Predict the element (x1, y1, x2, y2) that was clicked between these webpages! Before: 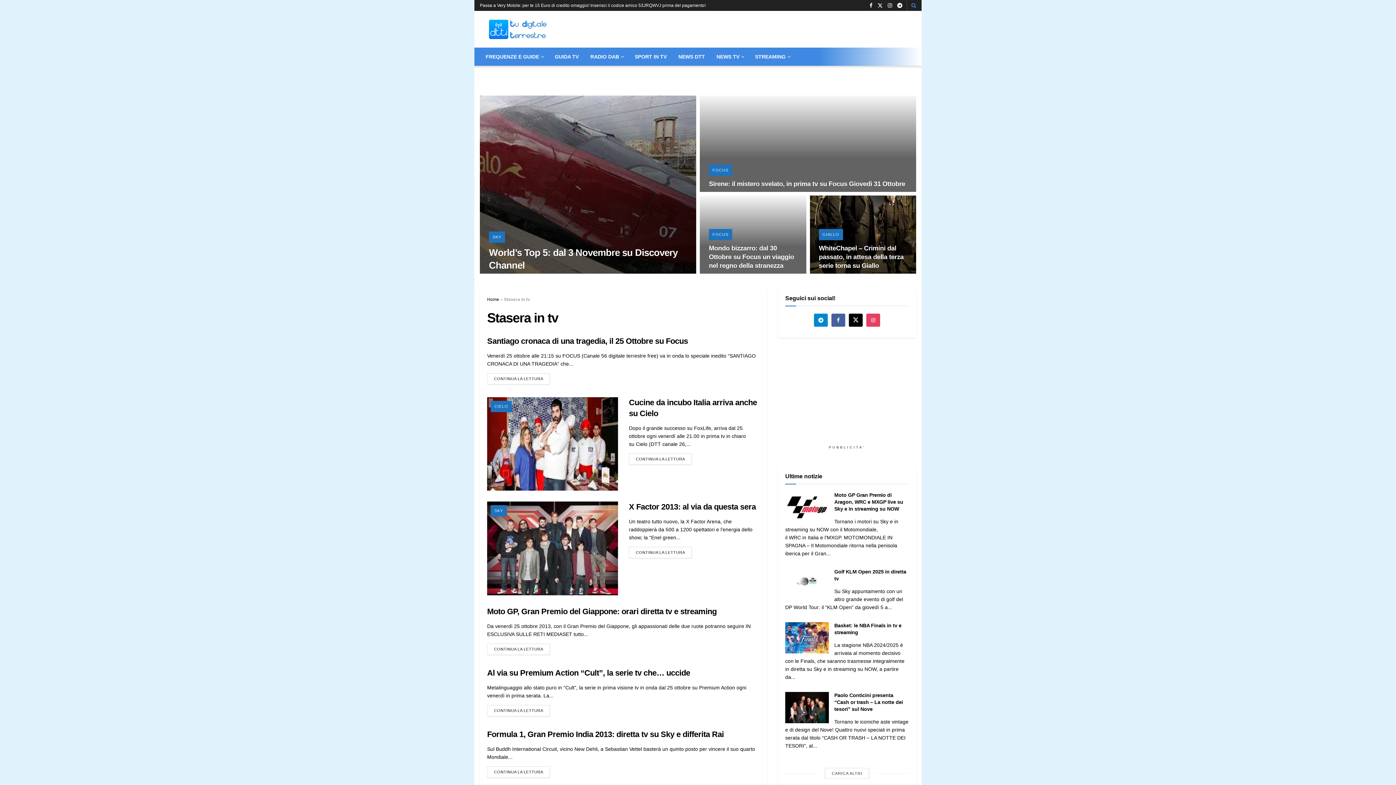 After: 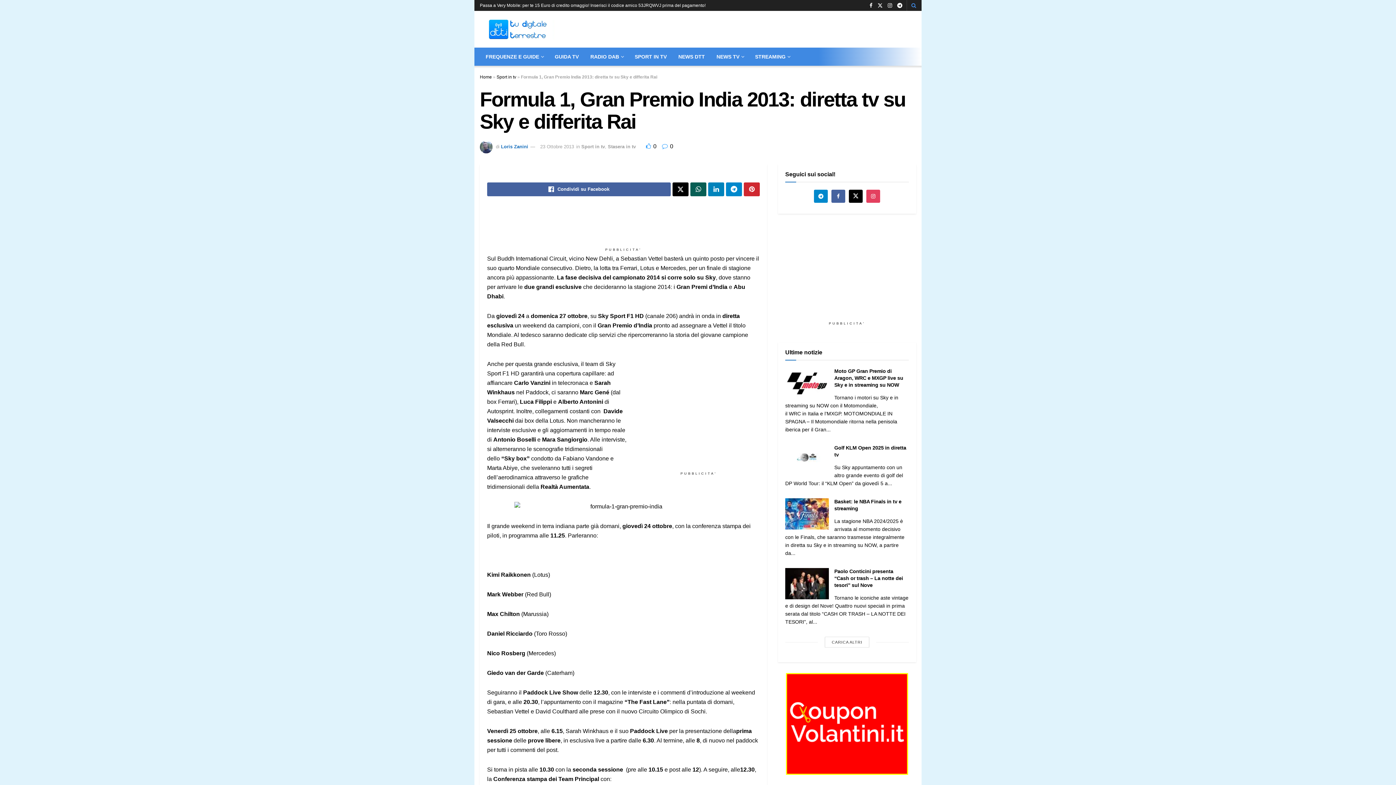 Action: label: Formula 1, Gran Premio India 2013: diretta tv su Sky e differita Rai bbox: (487, 730, 724, 739)